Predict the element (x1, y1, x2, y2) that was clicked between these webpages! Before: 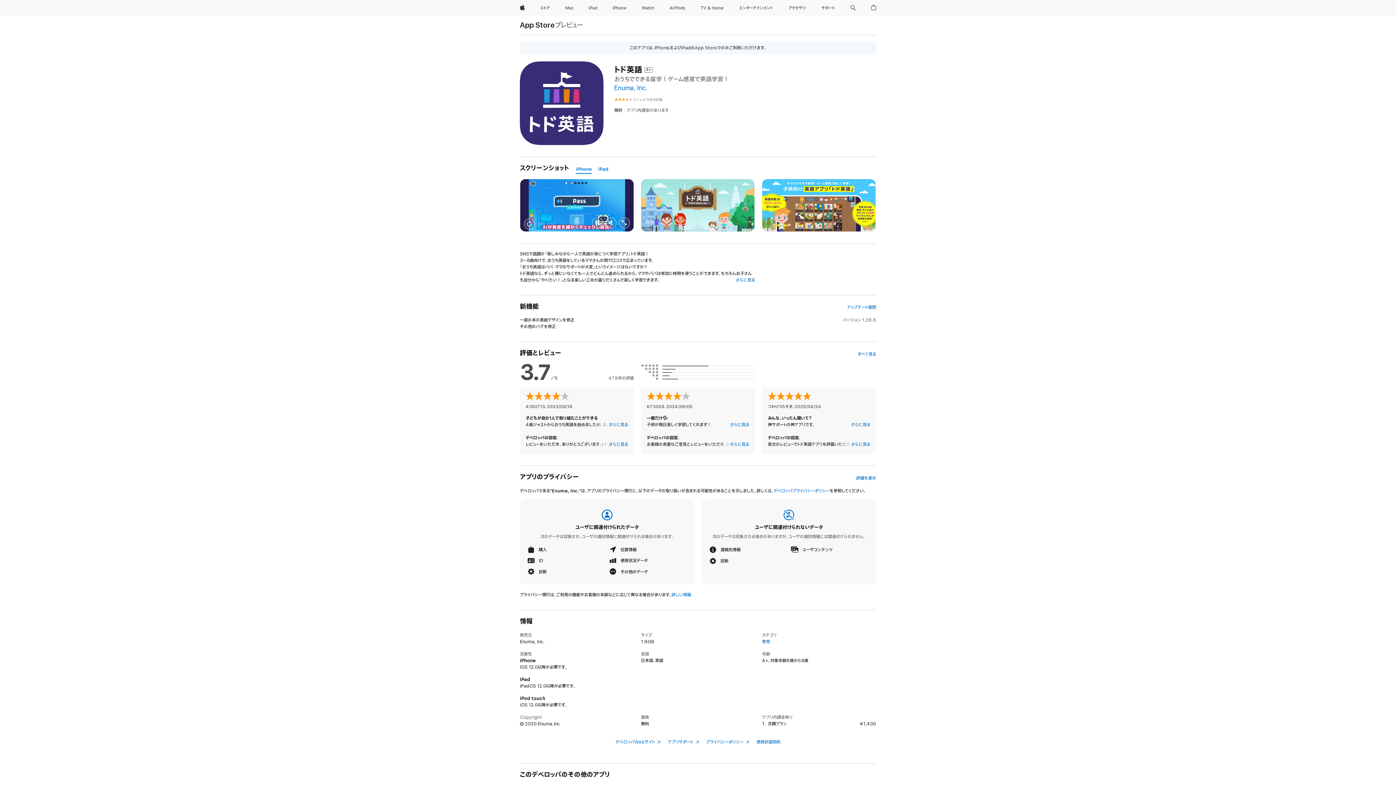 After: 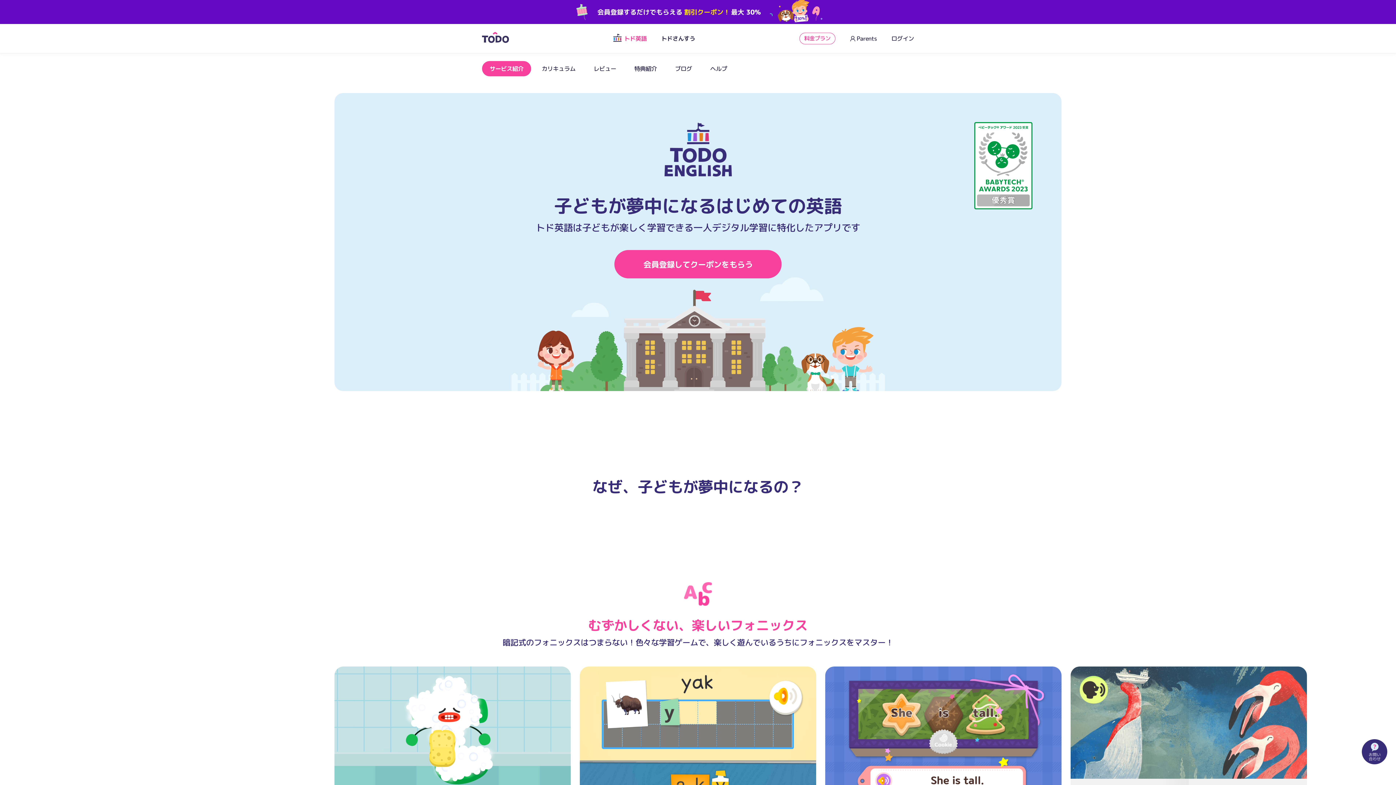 Action: label: アプリサポート  bbox: (668, 739, 699, 744)